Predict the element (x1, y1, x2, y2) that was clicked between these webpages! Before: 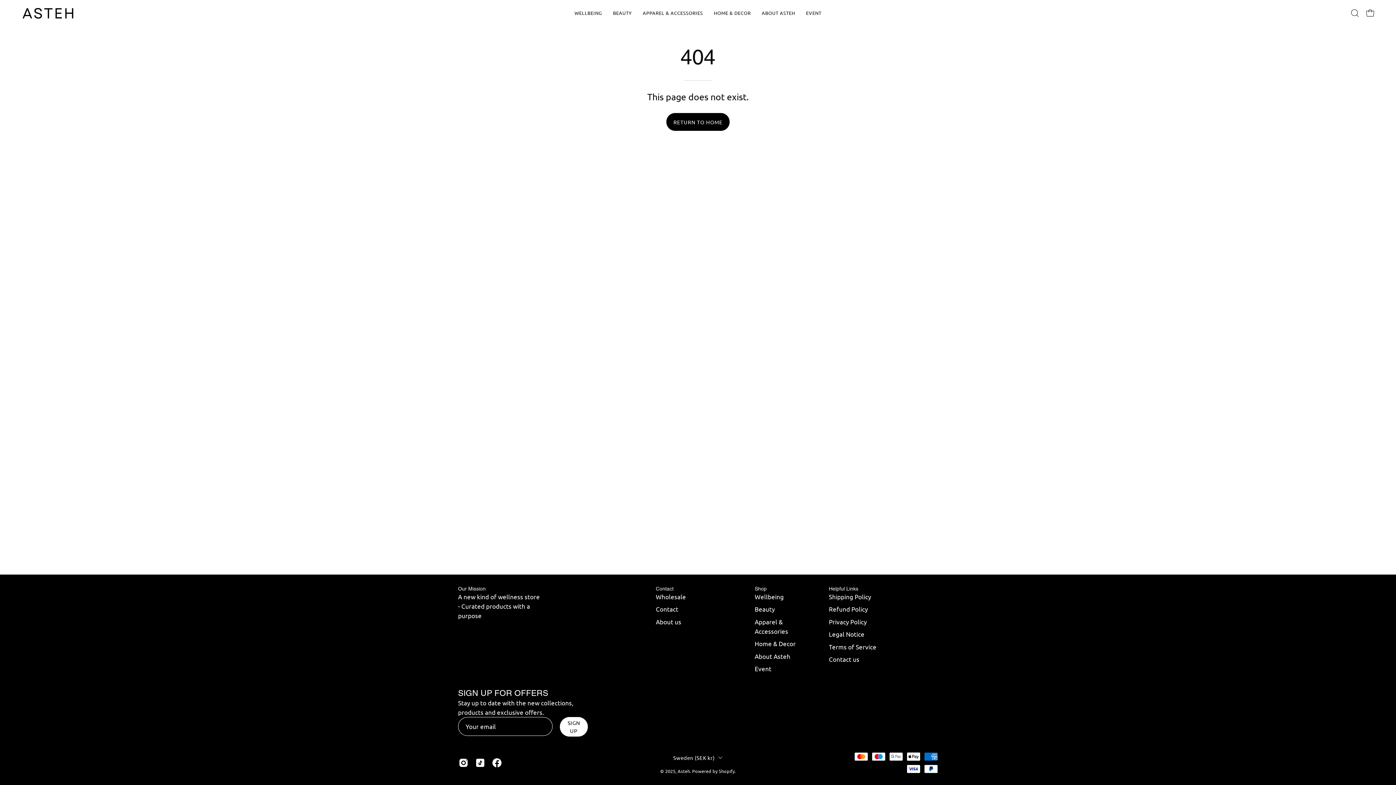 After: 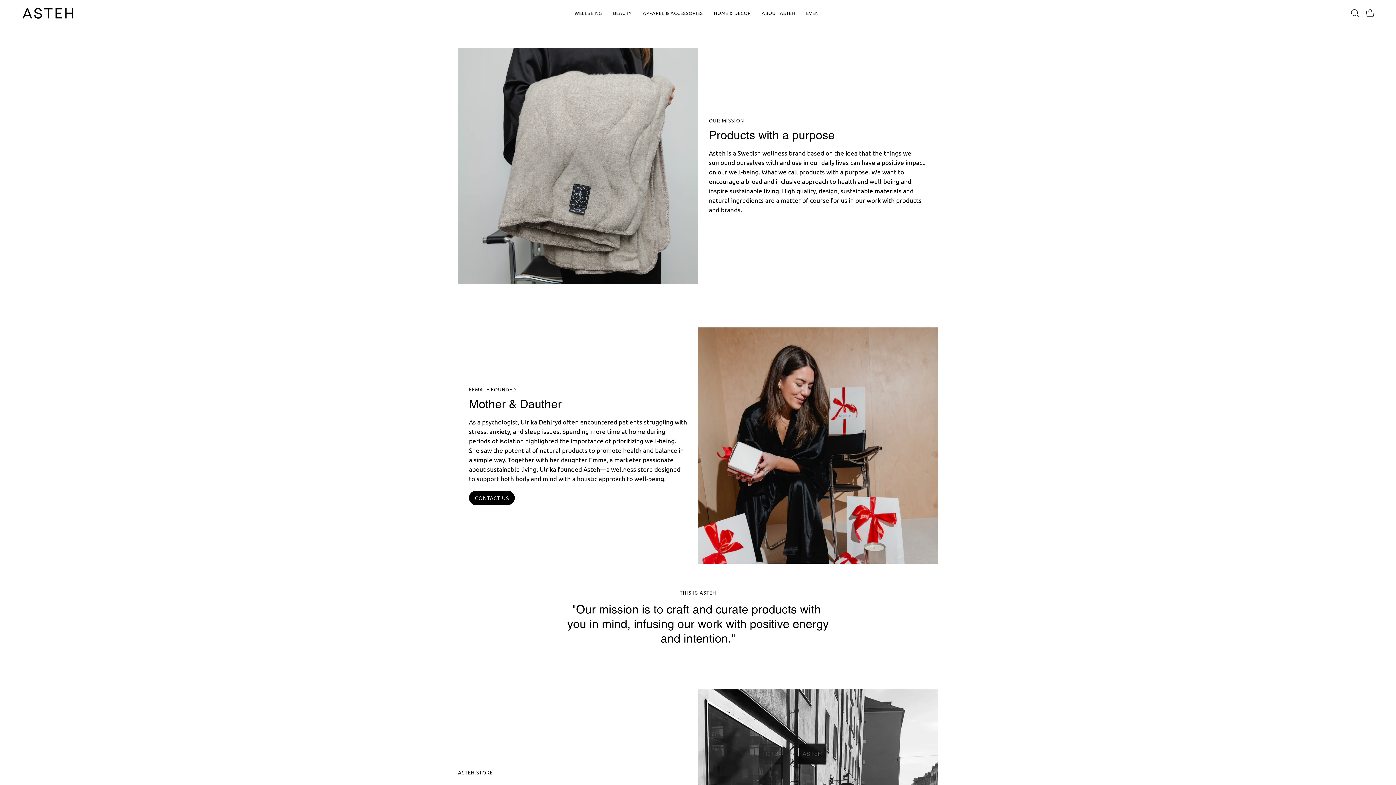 Action: bbox: (756, 0, 800, 25) label: ABOUT ASTEH